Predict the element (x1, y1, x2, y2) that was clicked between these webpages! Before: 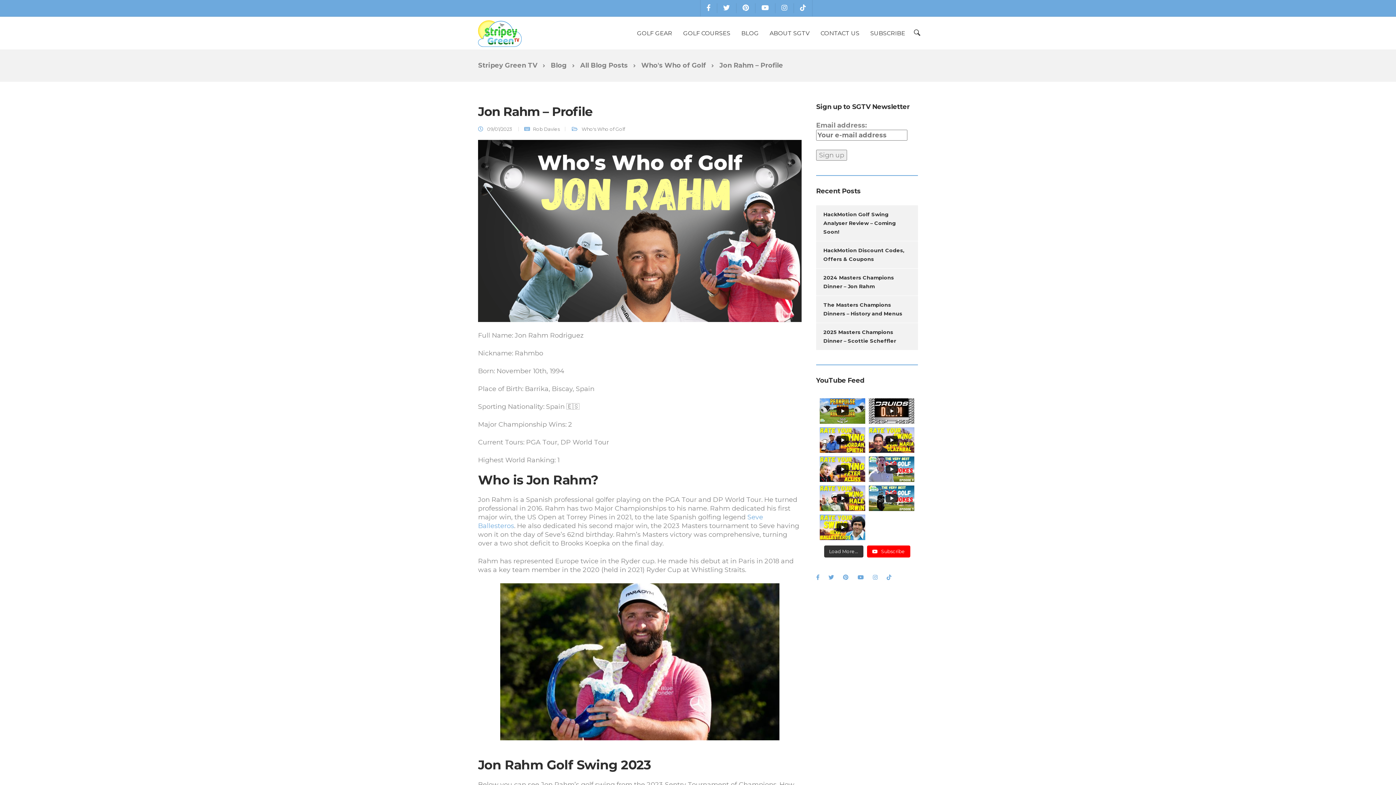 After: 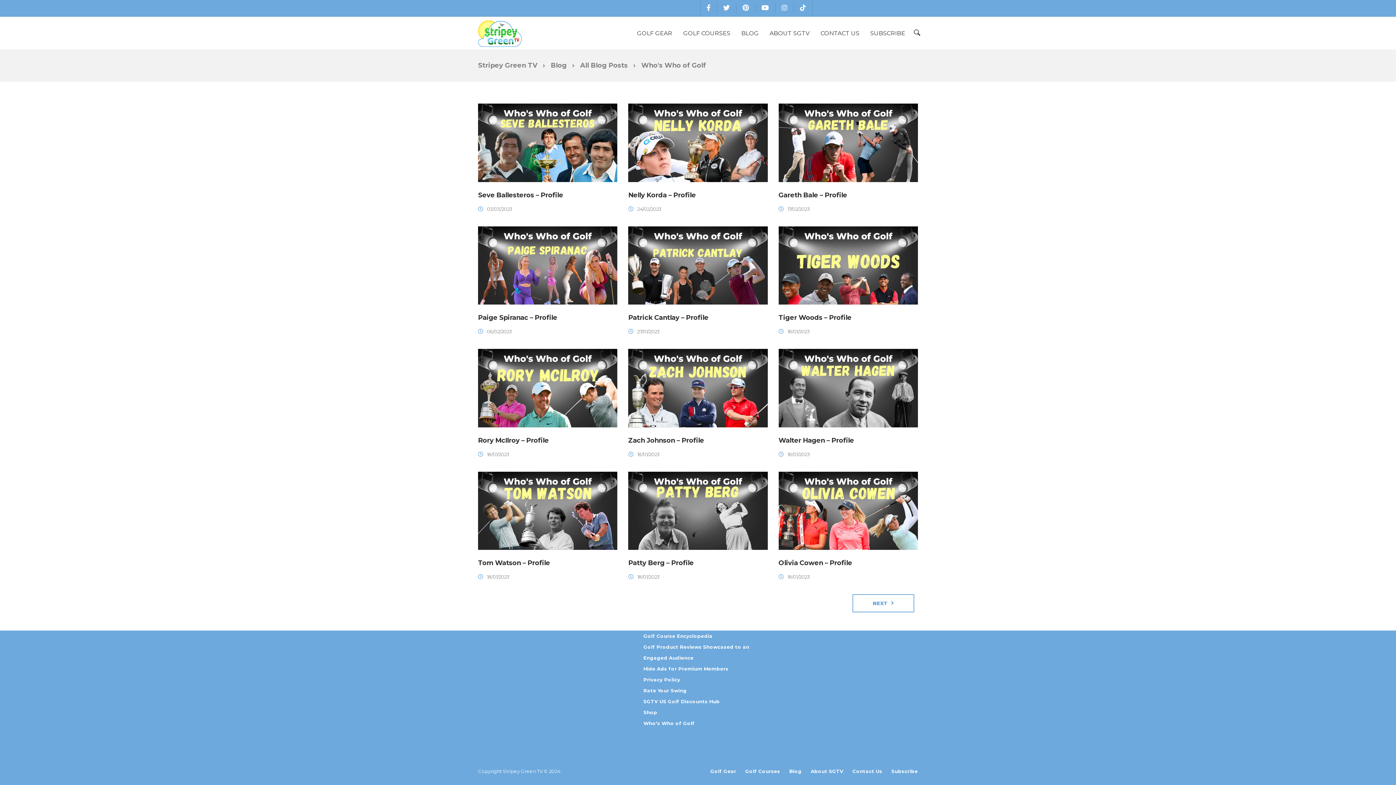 Action: label: Who's Who of Golf bbox: (581, 126, 625, 132)